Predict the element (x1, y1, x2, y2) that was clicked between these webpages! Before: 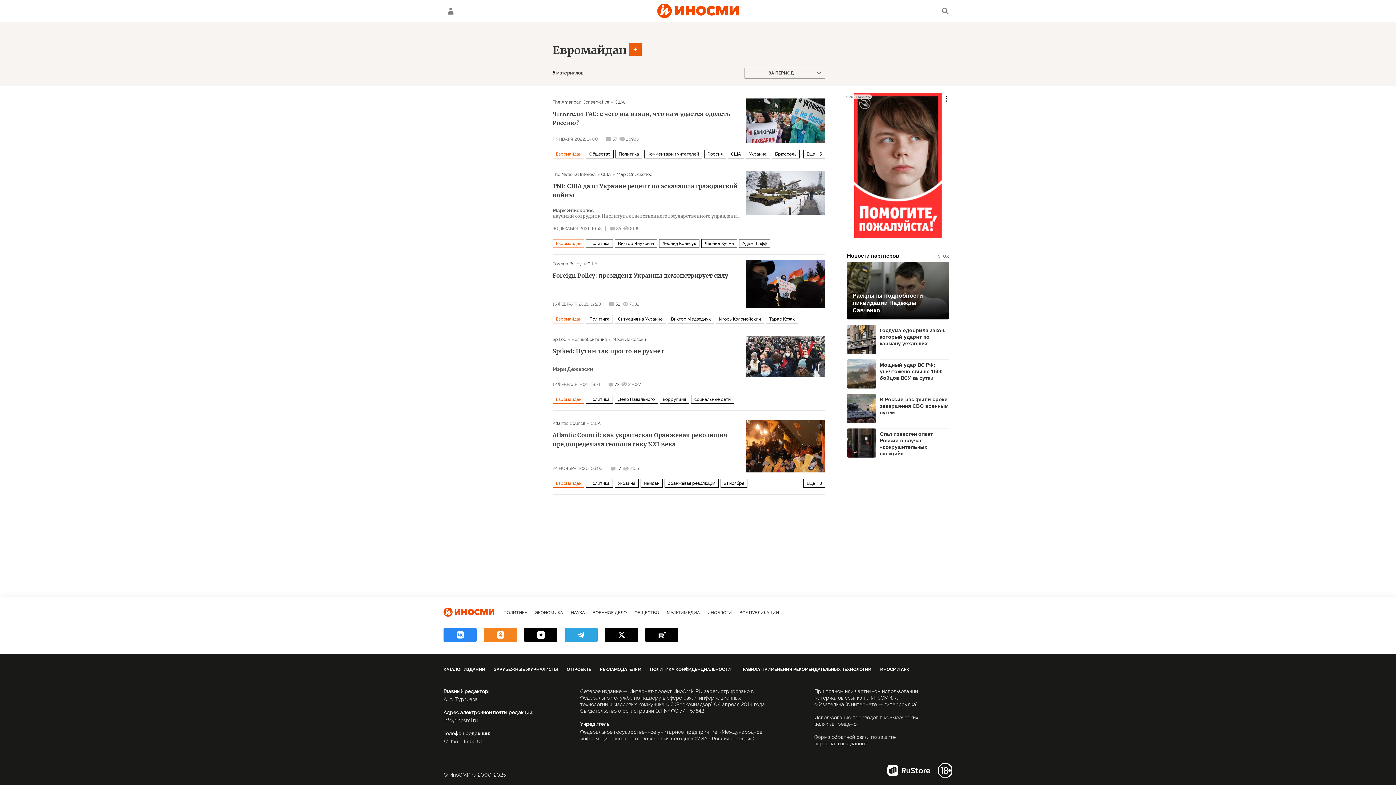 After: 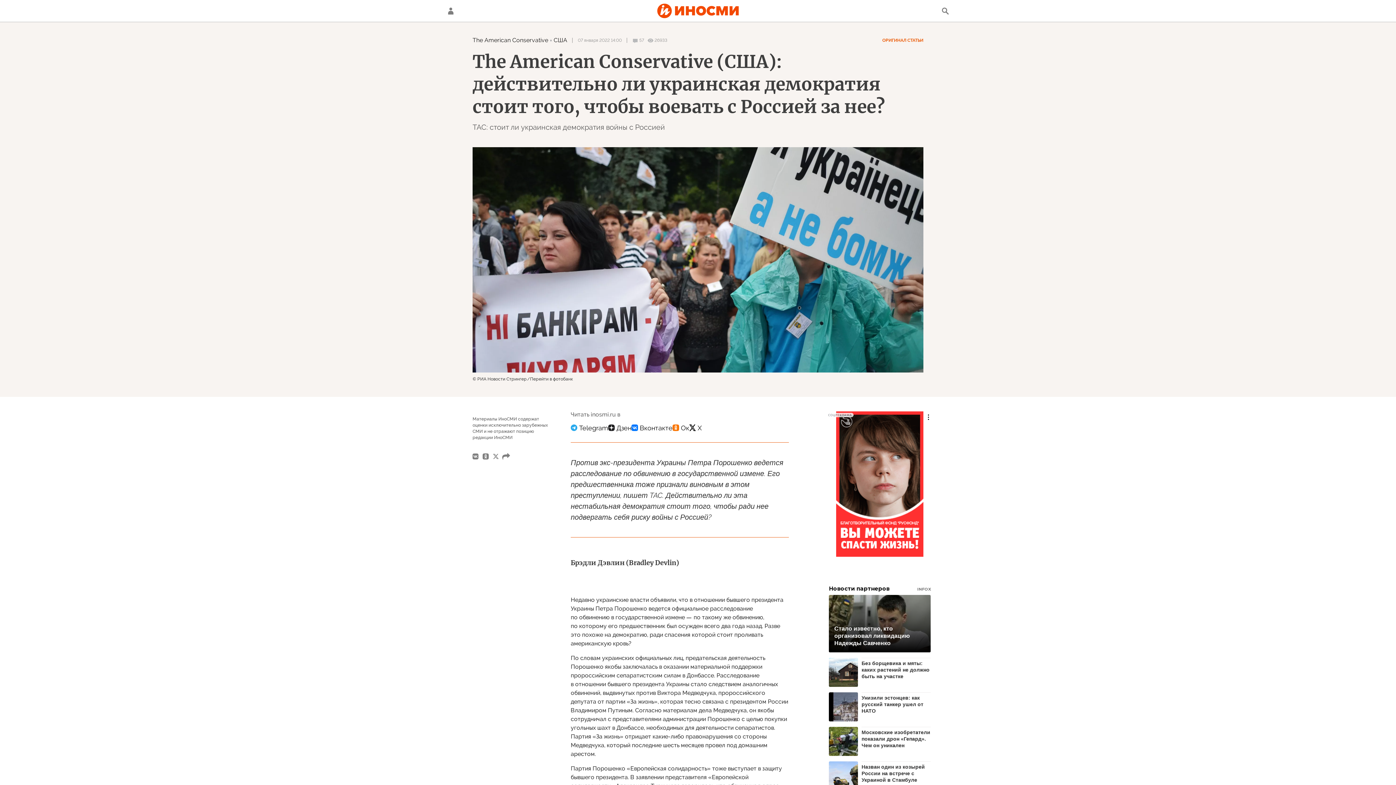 Action: label: 57 bbox: (605, 135, 617, 142)